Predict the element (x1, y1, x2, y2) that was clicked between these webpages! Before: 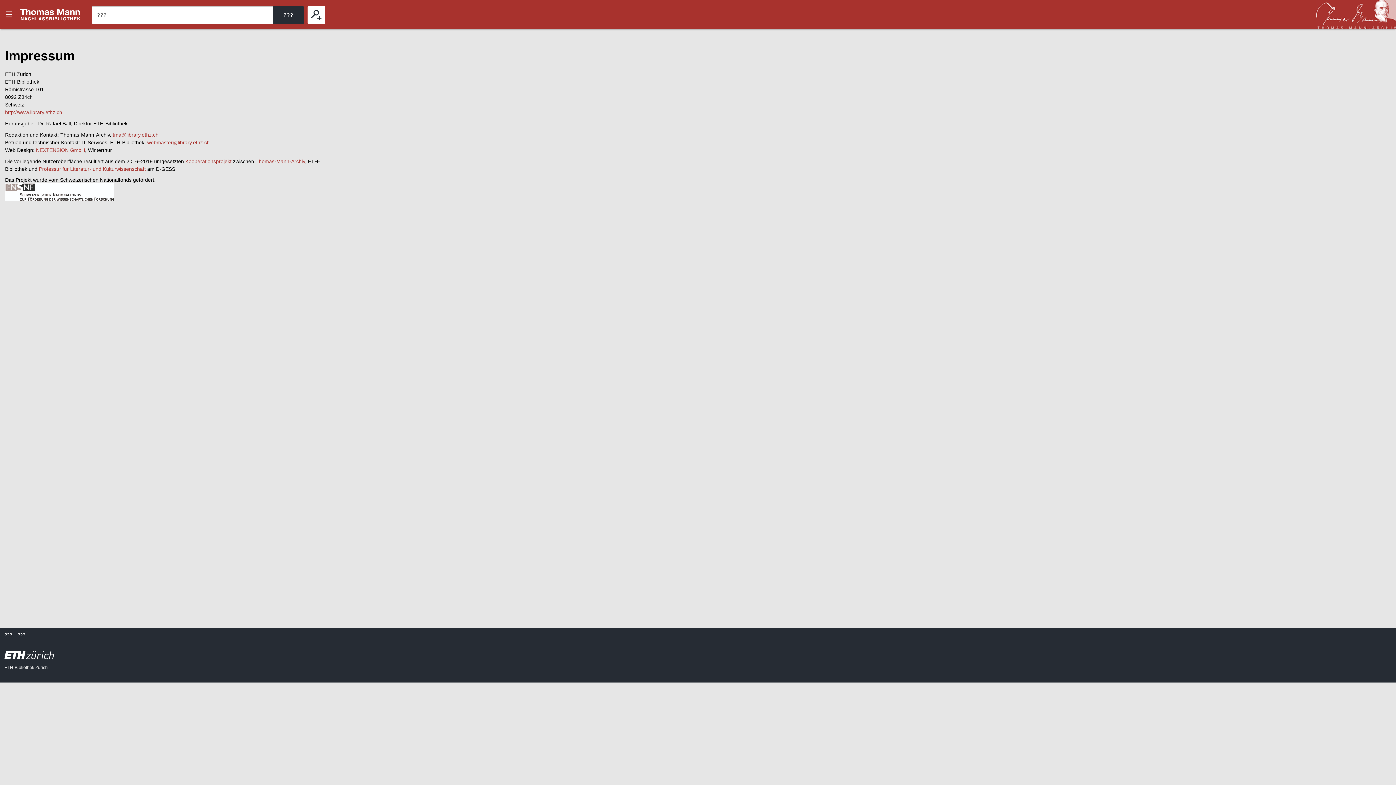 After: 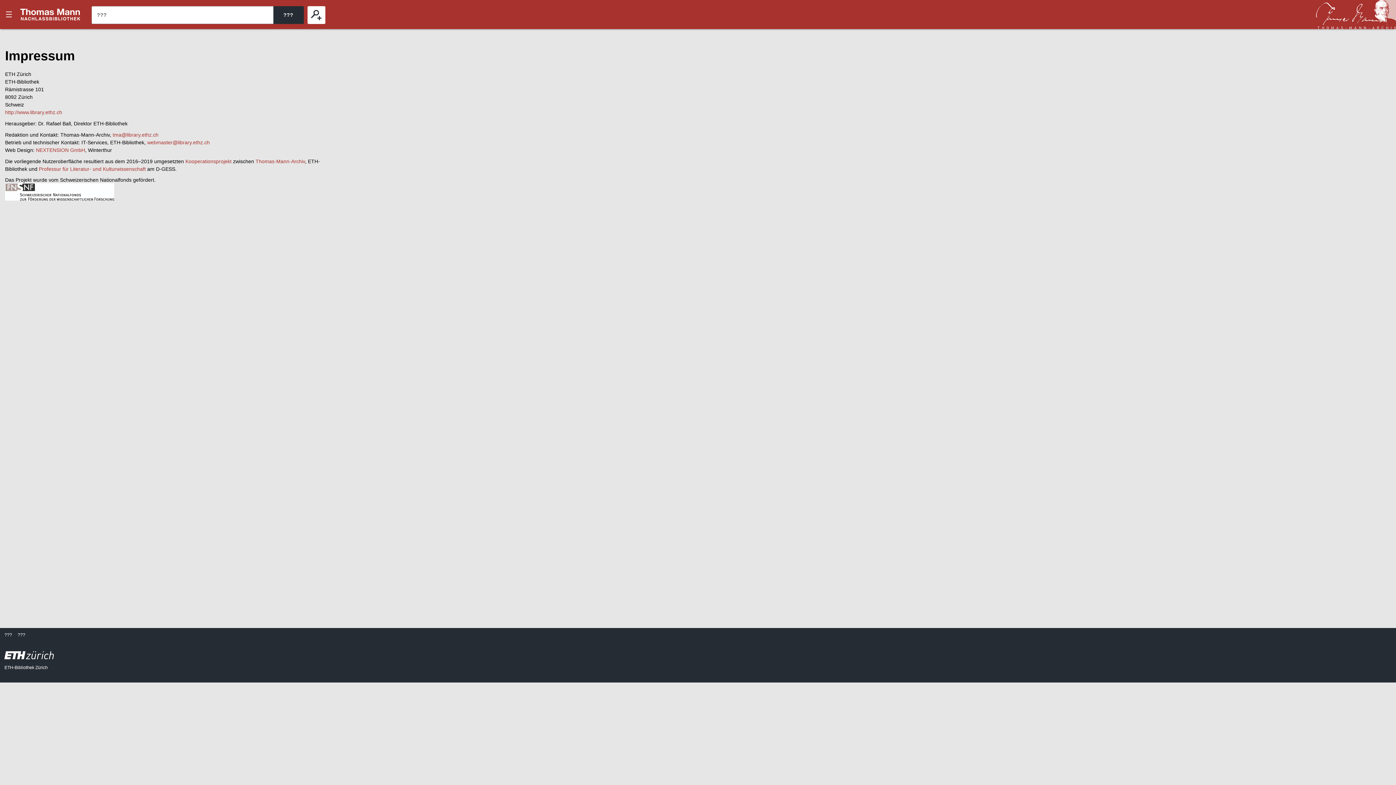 Action: label: ETH-Bibliothek Zürich bbox: (4, 661, 1391, 675)